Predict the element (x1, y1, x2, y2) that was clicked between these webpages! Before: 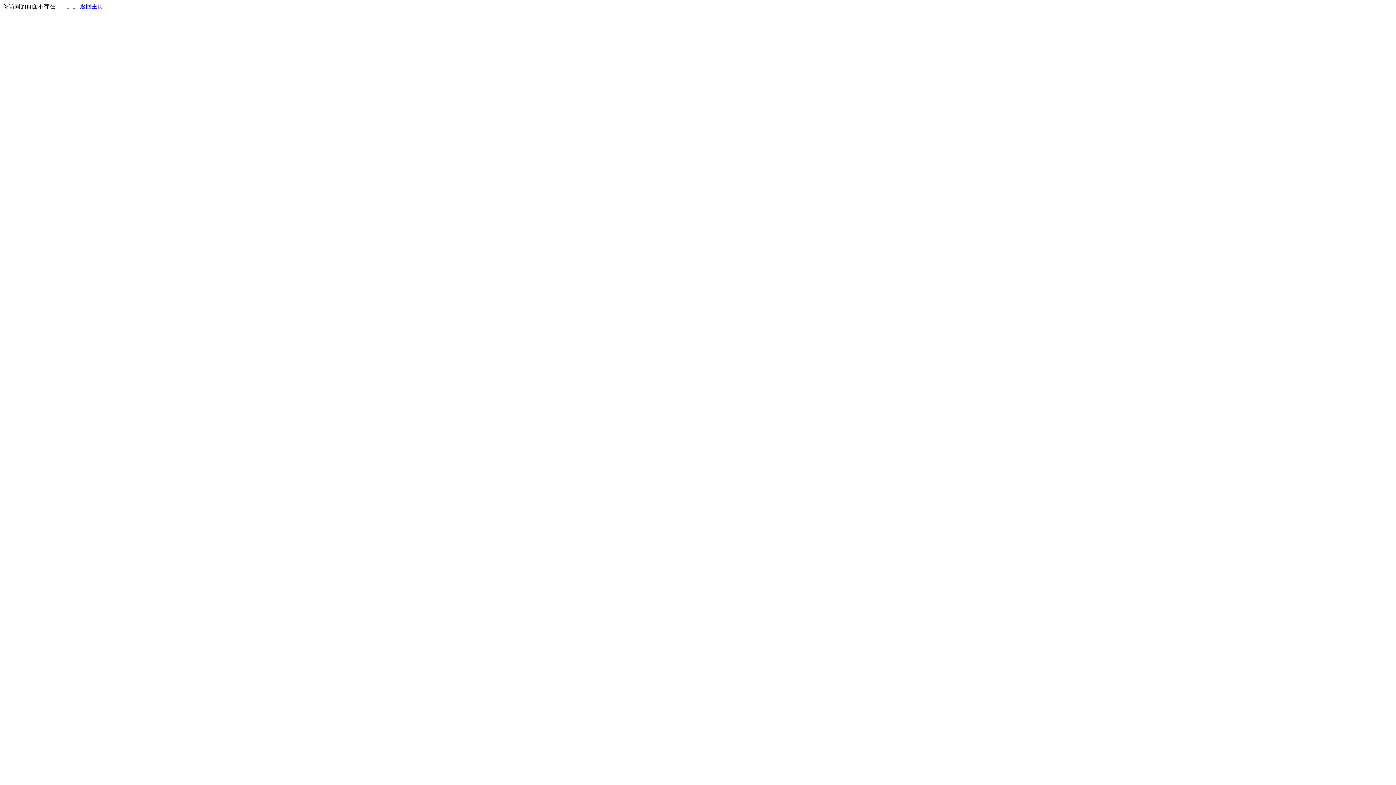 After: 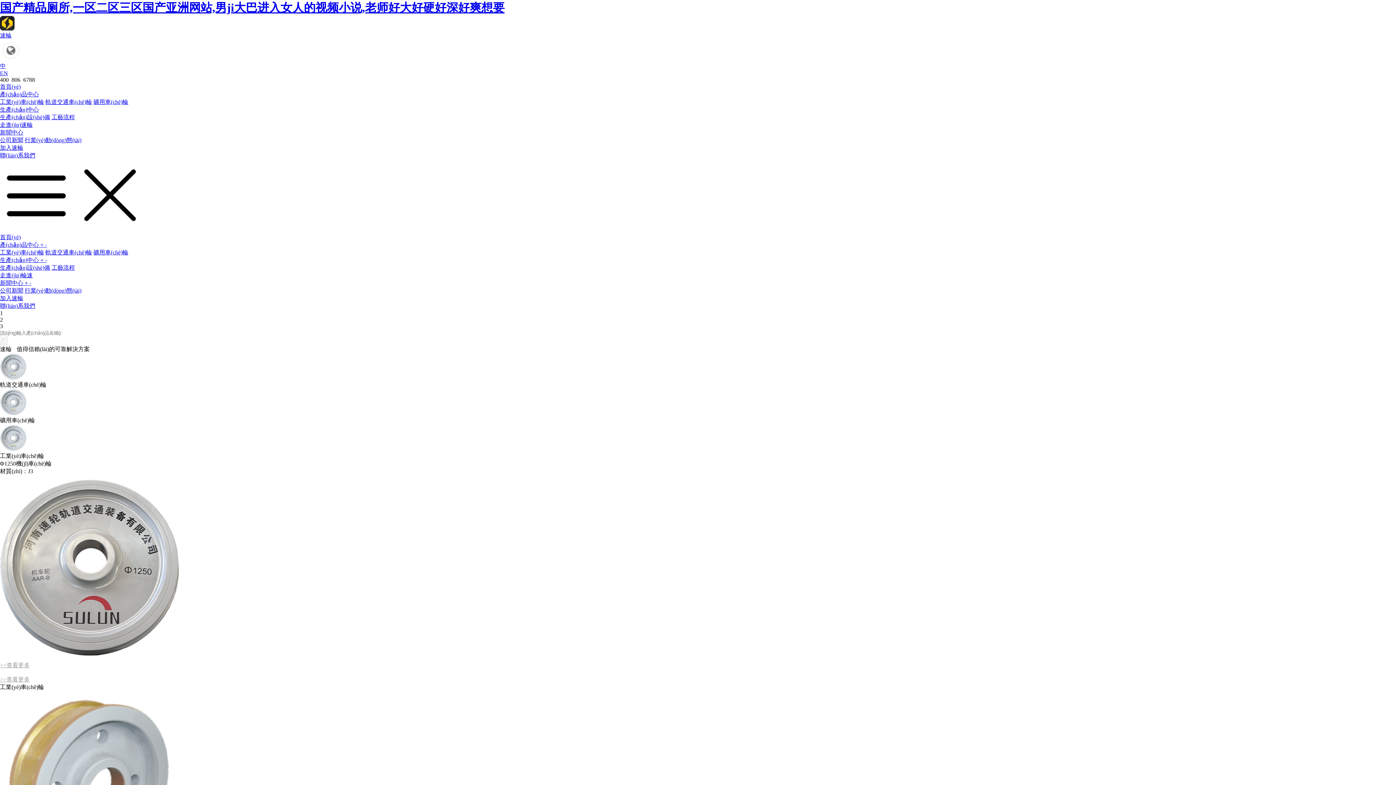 Action: label: 返回主页 bbox: (80, 3, 103, 9)